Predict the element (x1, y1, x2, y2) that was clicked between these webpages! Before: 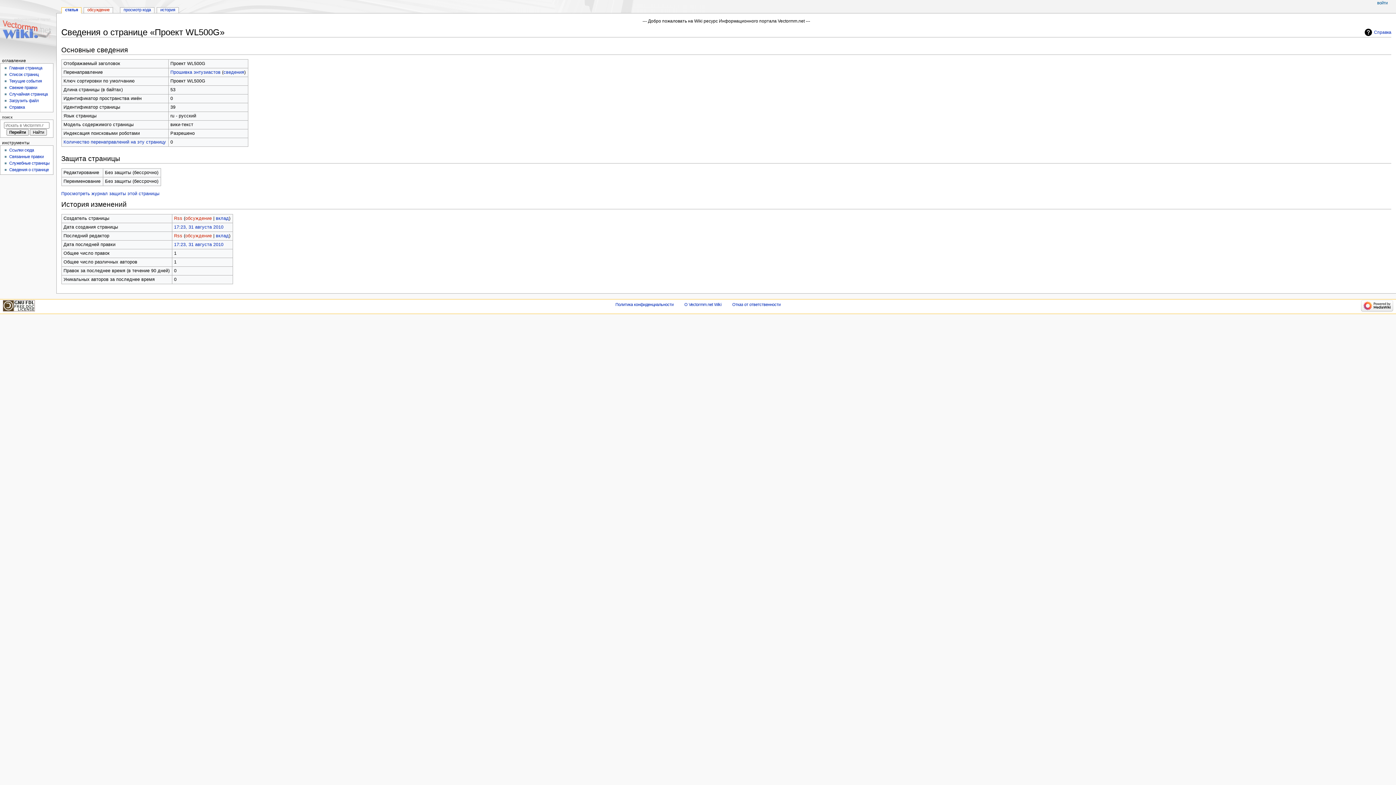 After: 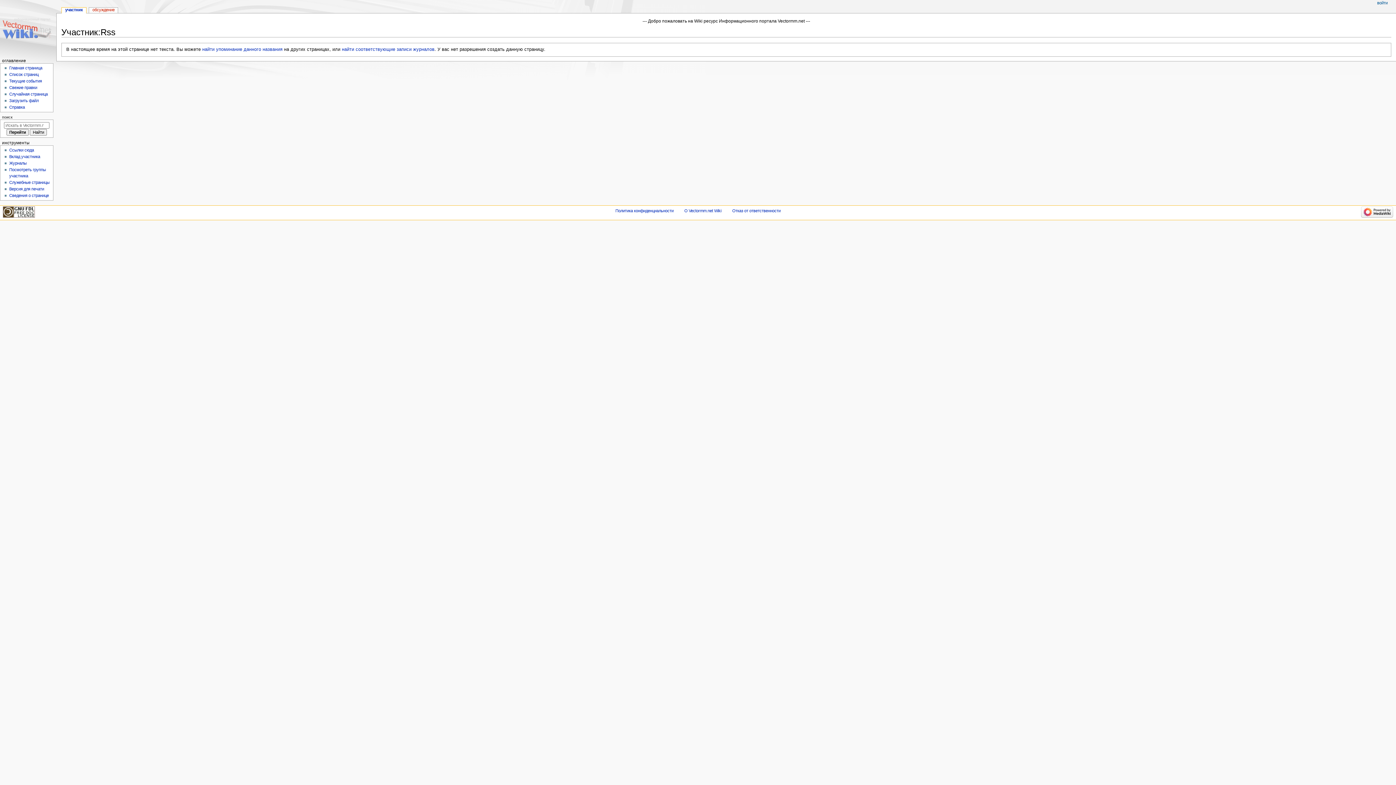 Action: label: Rss bbox: (174, 215, 182, 220)